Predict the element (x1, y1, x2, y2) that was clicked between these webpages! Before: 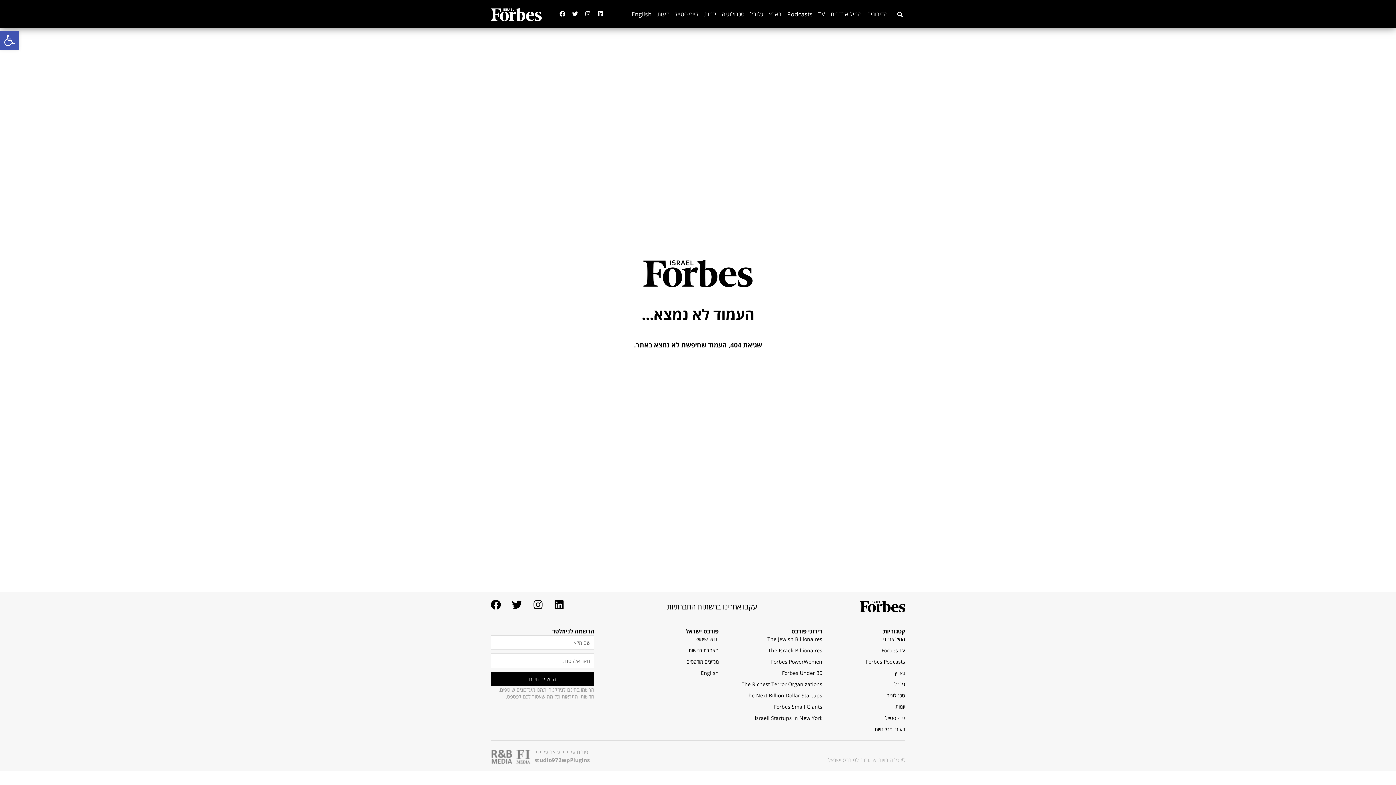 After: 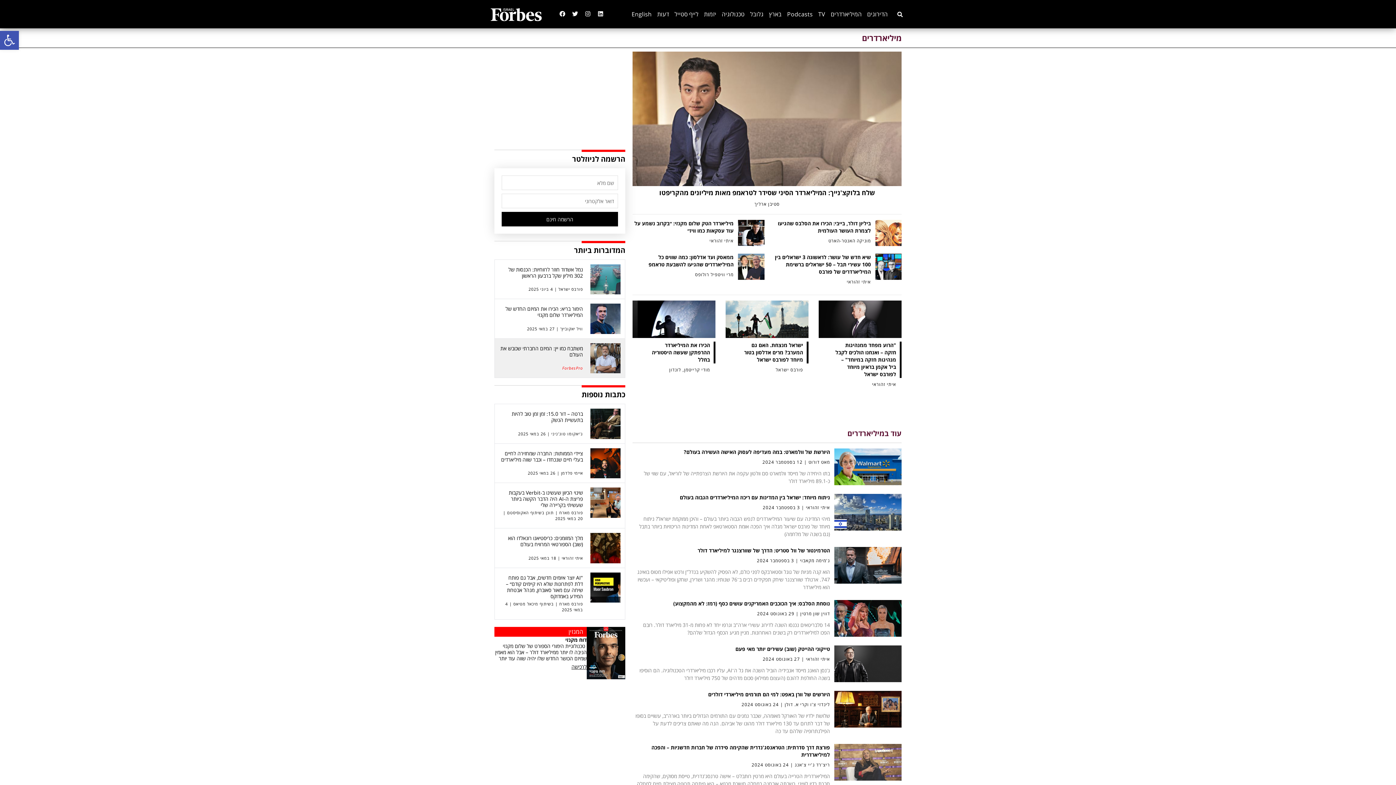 Action: bbox: (830, 9, 861, 18) label: המיליארדרים